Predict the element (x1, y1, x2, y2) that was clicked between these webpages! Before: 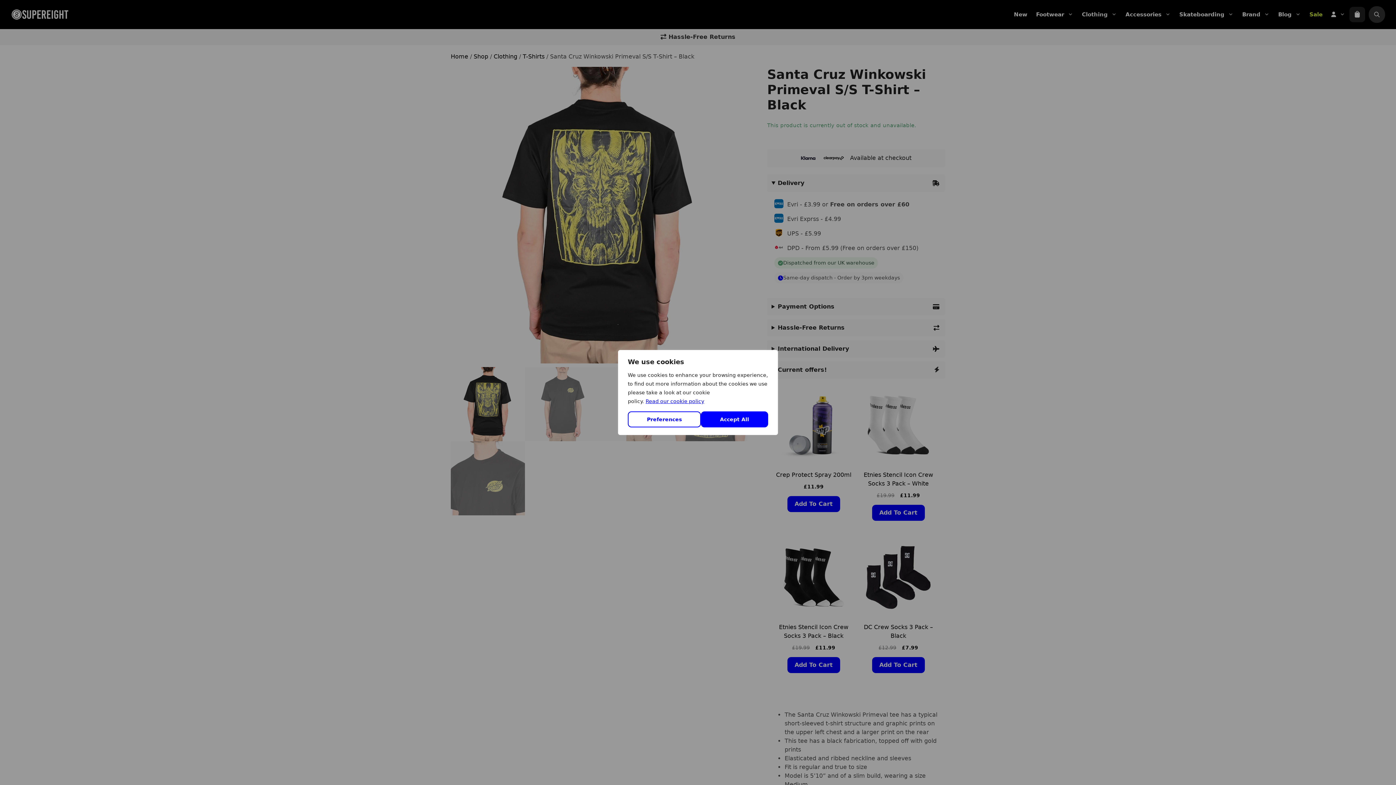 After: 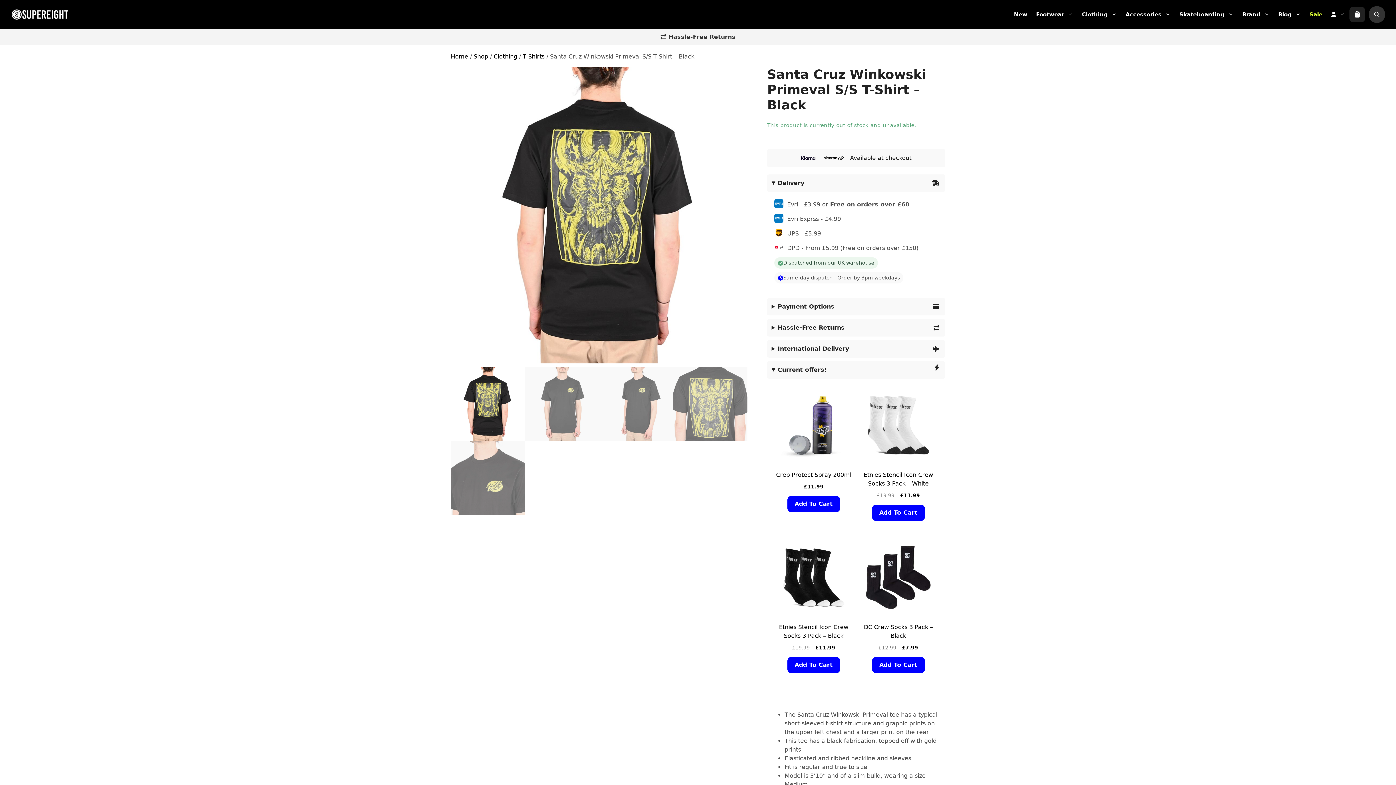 Action: bbox: (701, 411, 768, 427) label: Accept All